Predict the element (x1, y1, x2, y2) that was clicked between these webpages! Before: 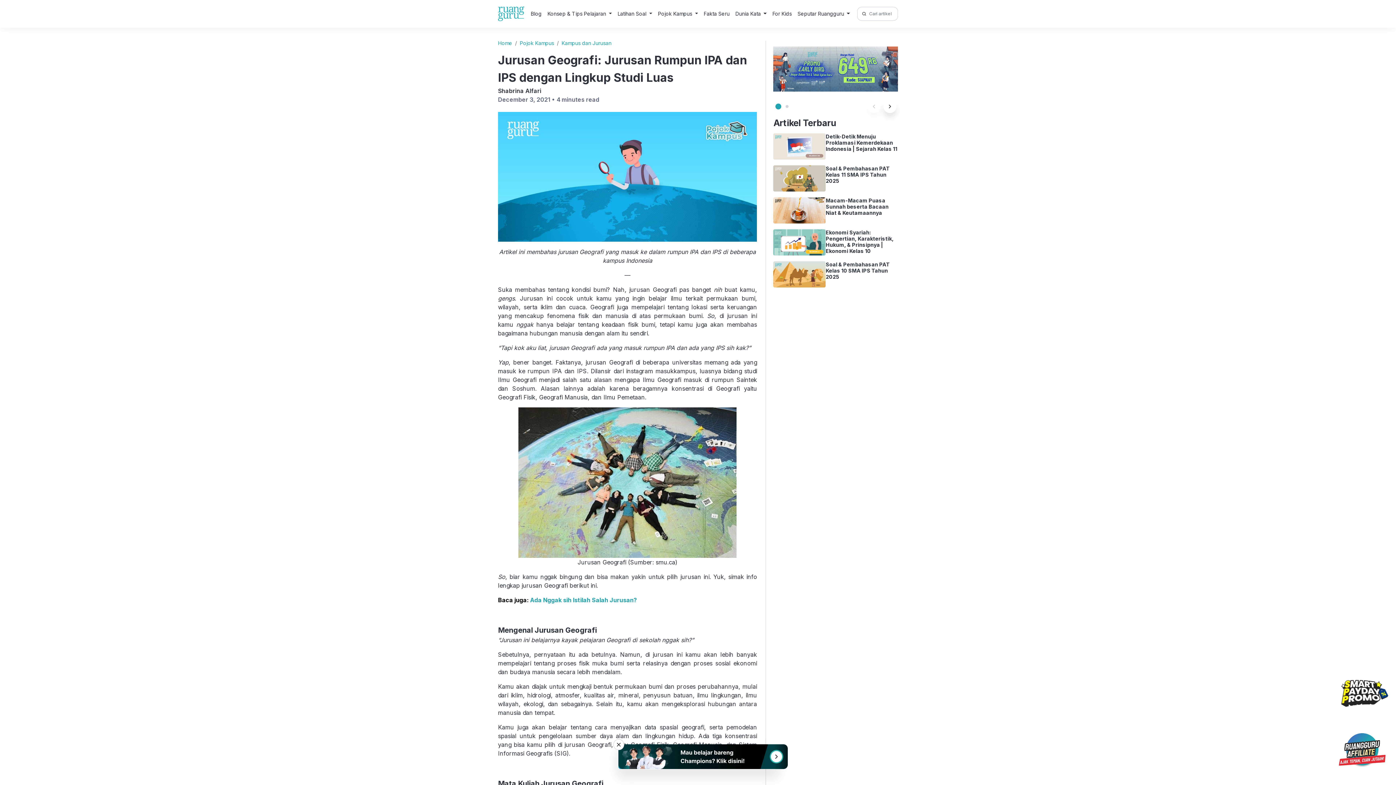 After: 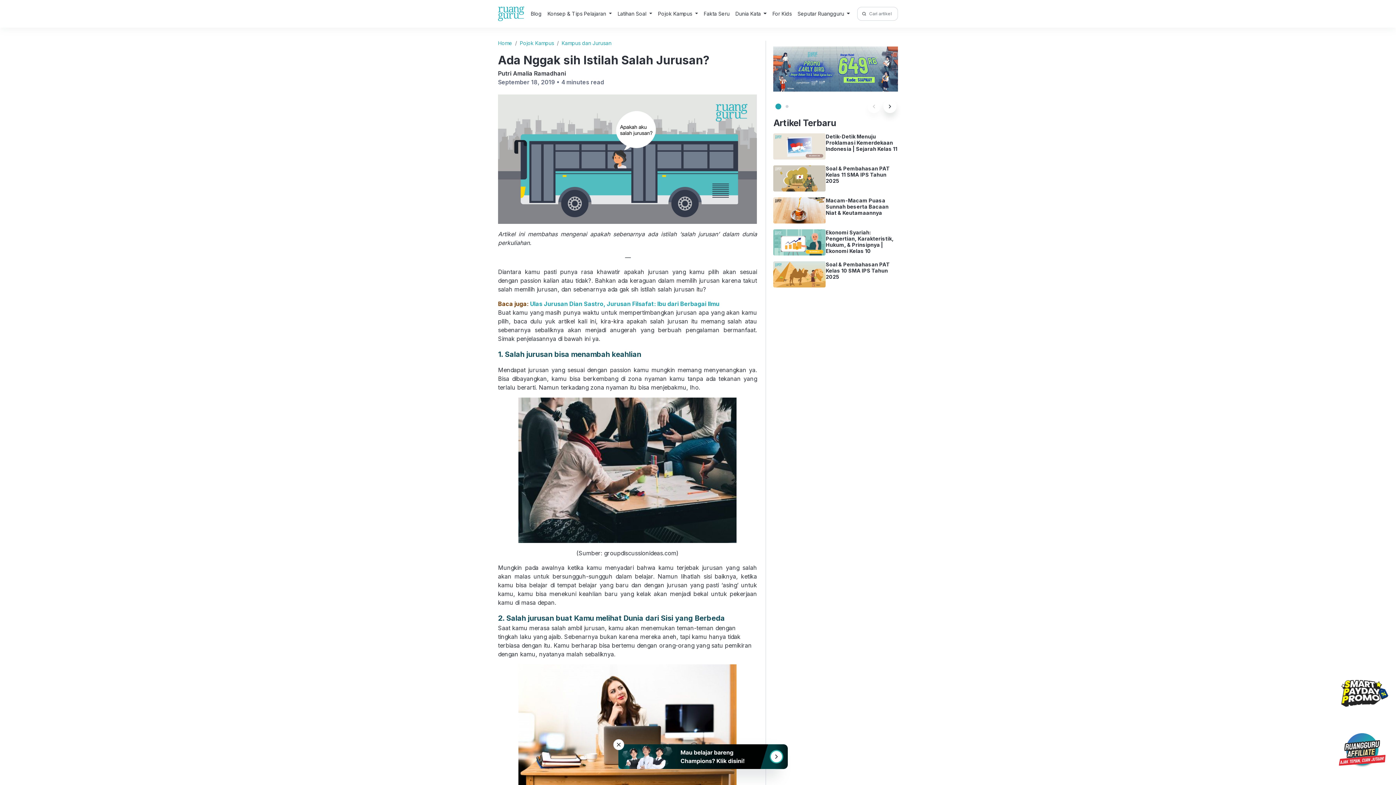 Action: bbox: (530, 596, 637, 604) label: Ada Nggak sih Istilah Salah Jurusan?